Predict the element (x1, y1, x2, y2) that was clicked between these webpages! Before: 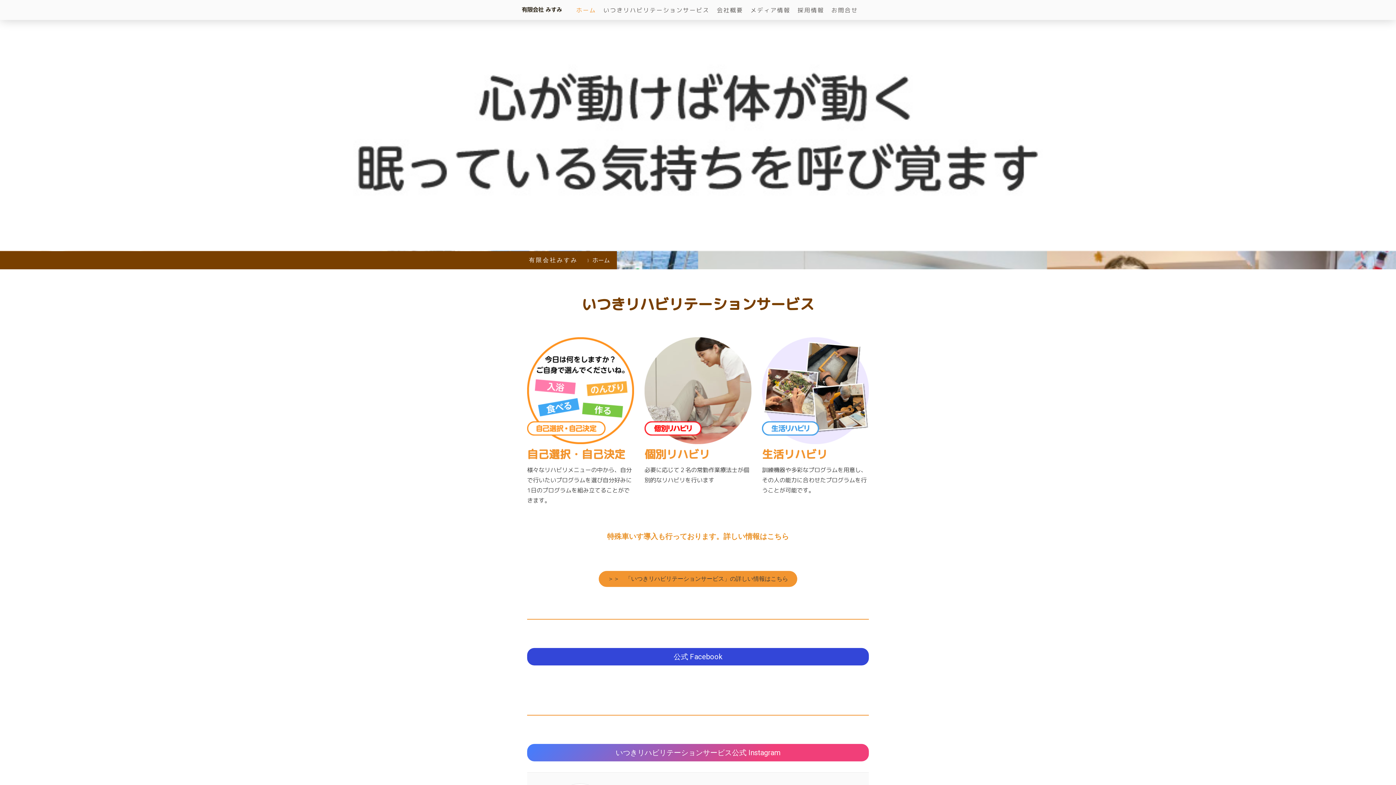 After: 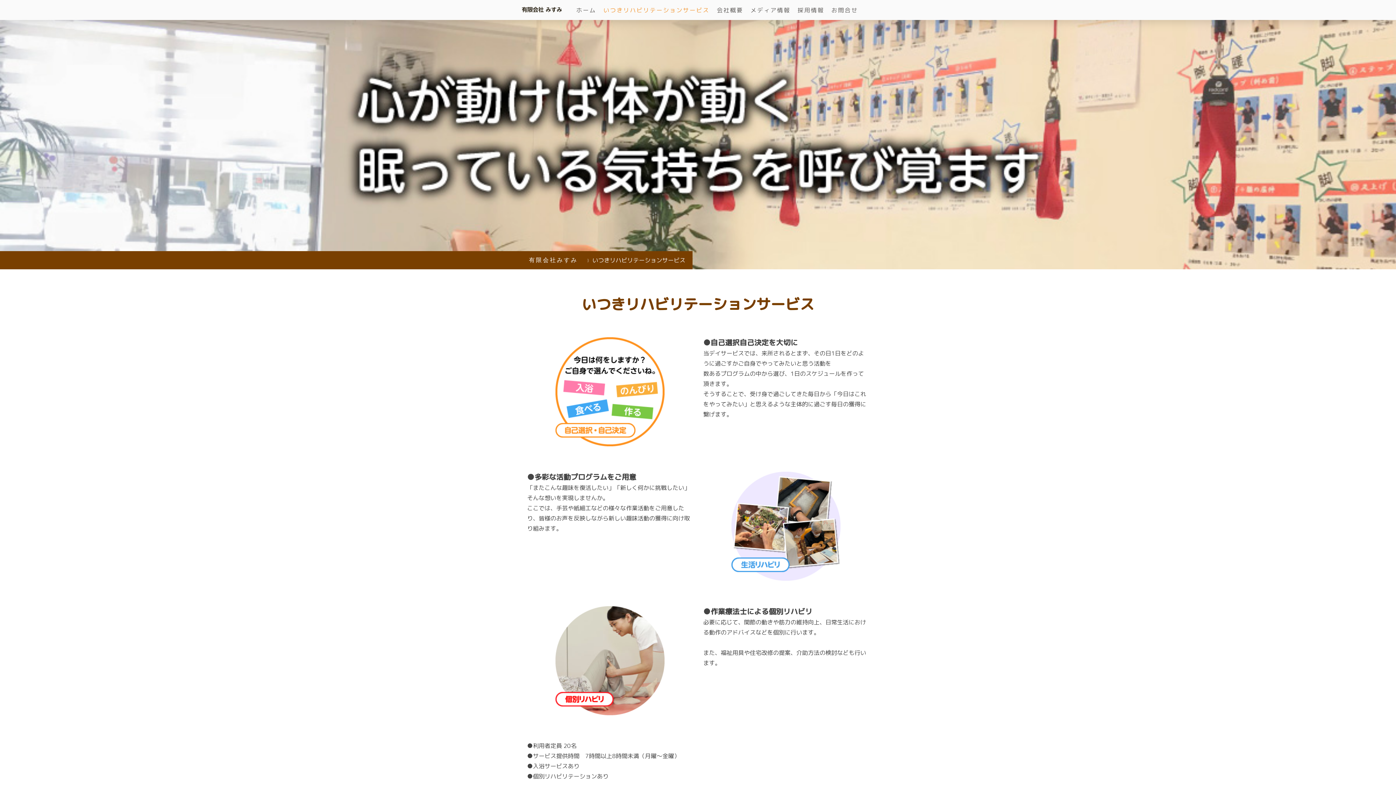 Action: label: ＞＞　「いつきリハビリテーションサービス」の詳しい情報はこちら bbox: (598, 571, 797, 587)